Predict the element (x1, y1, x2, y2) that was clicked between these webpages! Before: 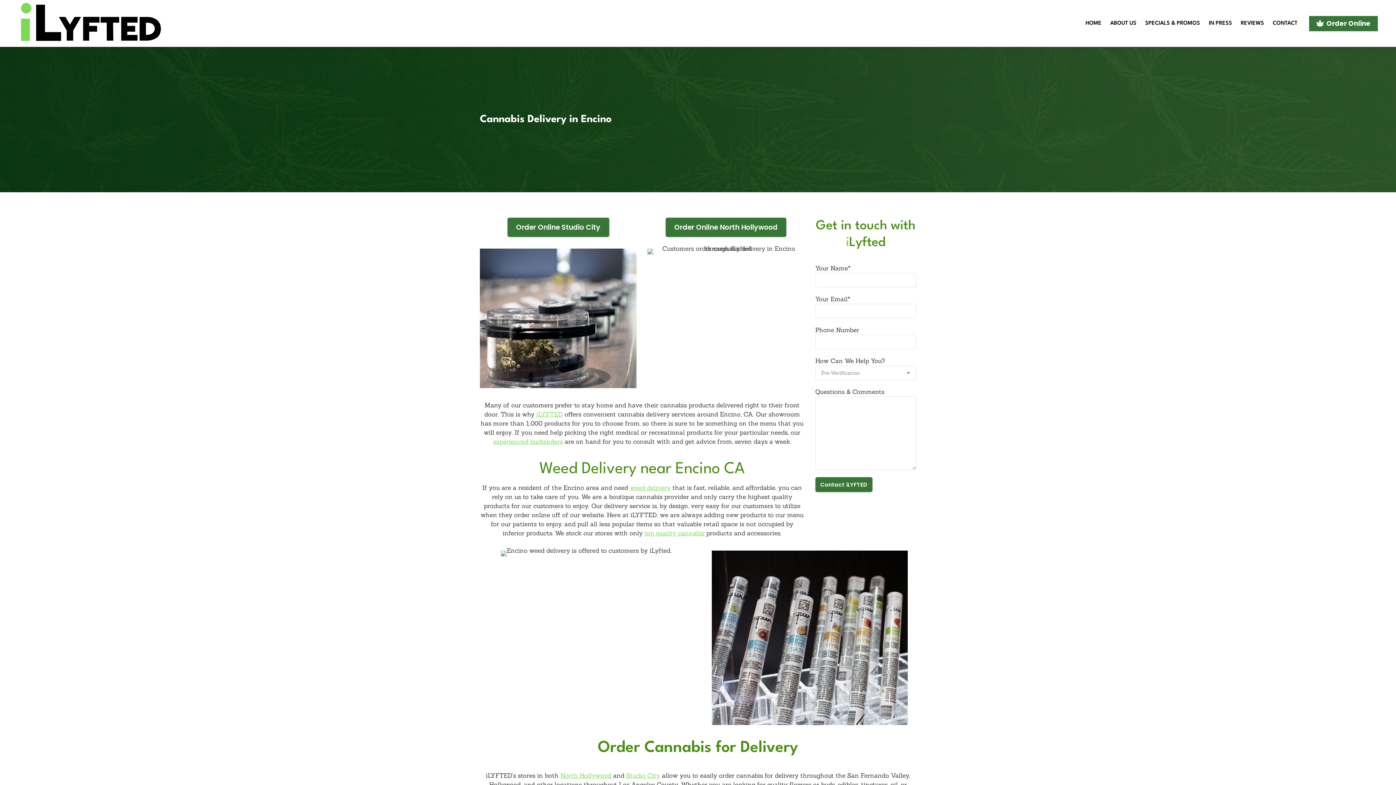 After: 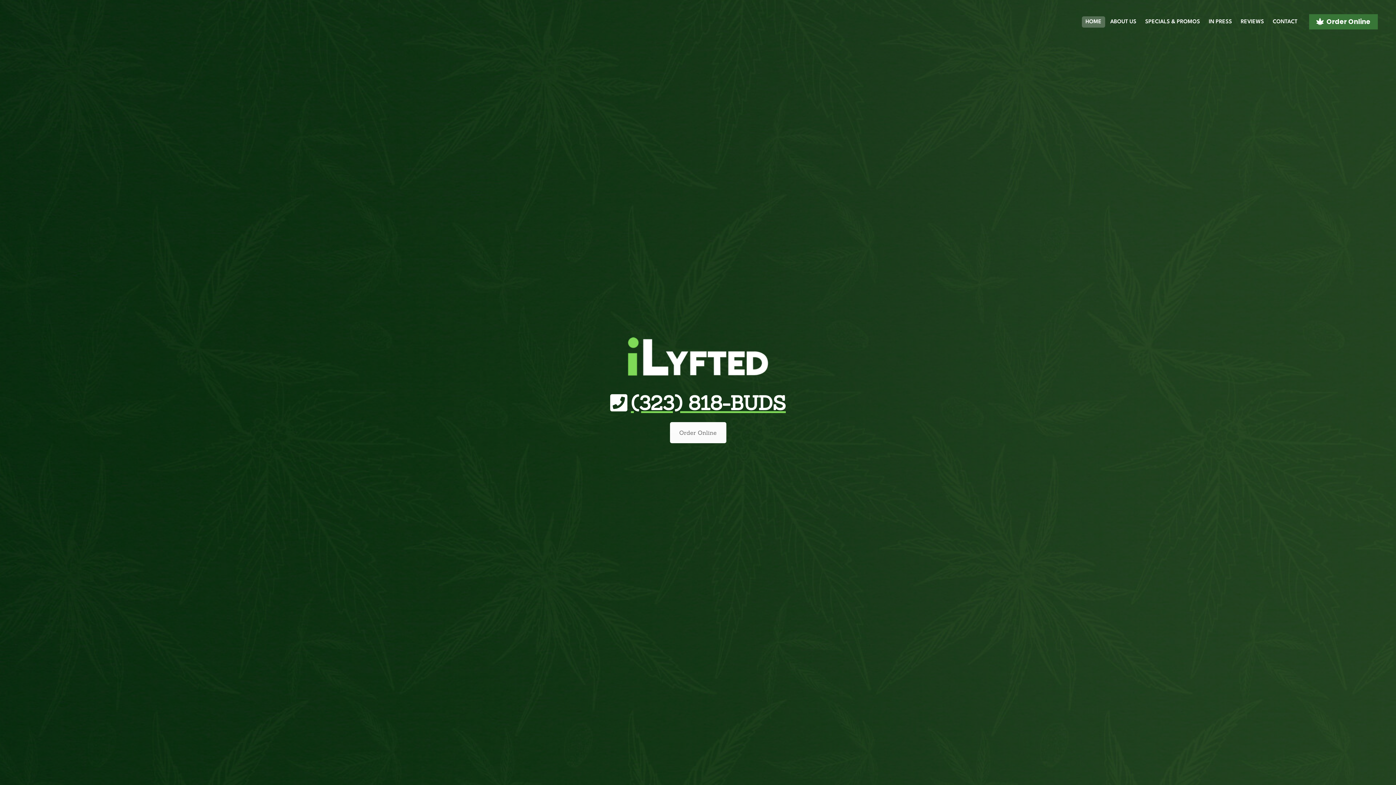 Action: bbox: (18, 0, 174, 46)